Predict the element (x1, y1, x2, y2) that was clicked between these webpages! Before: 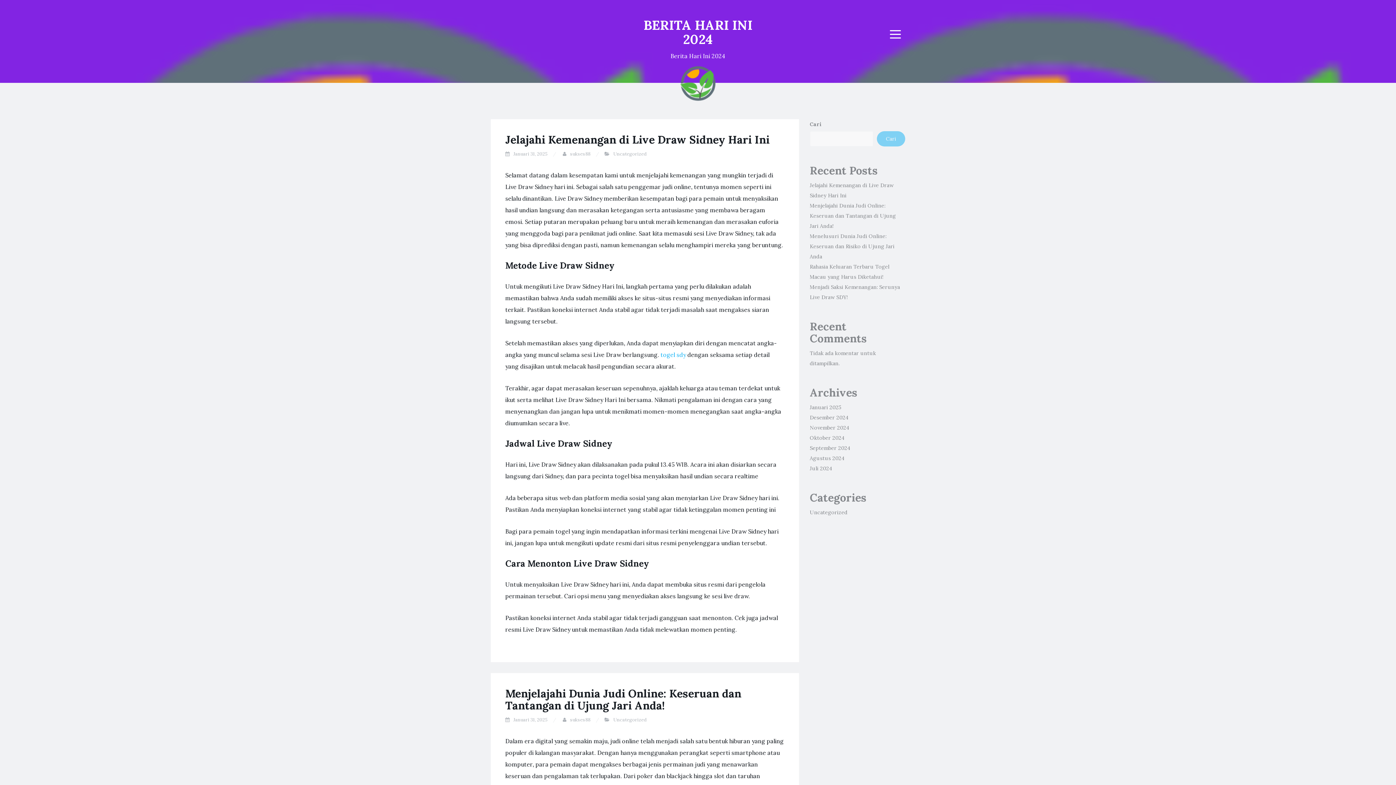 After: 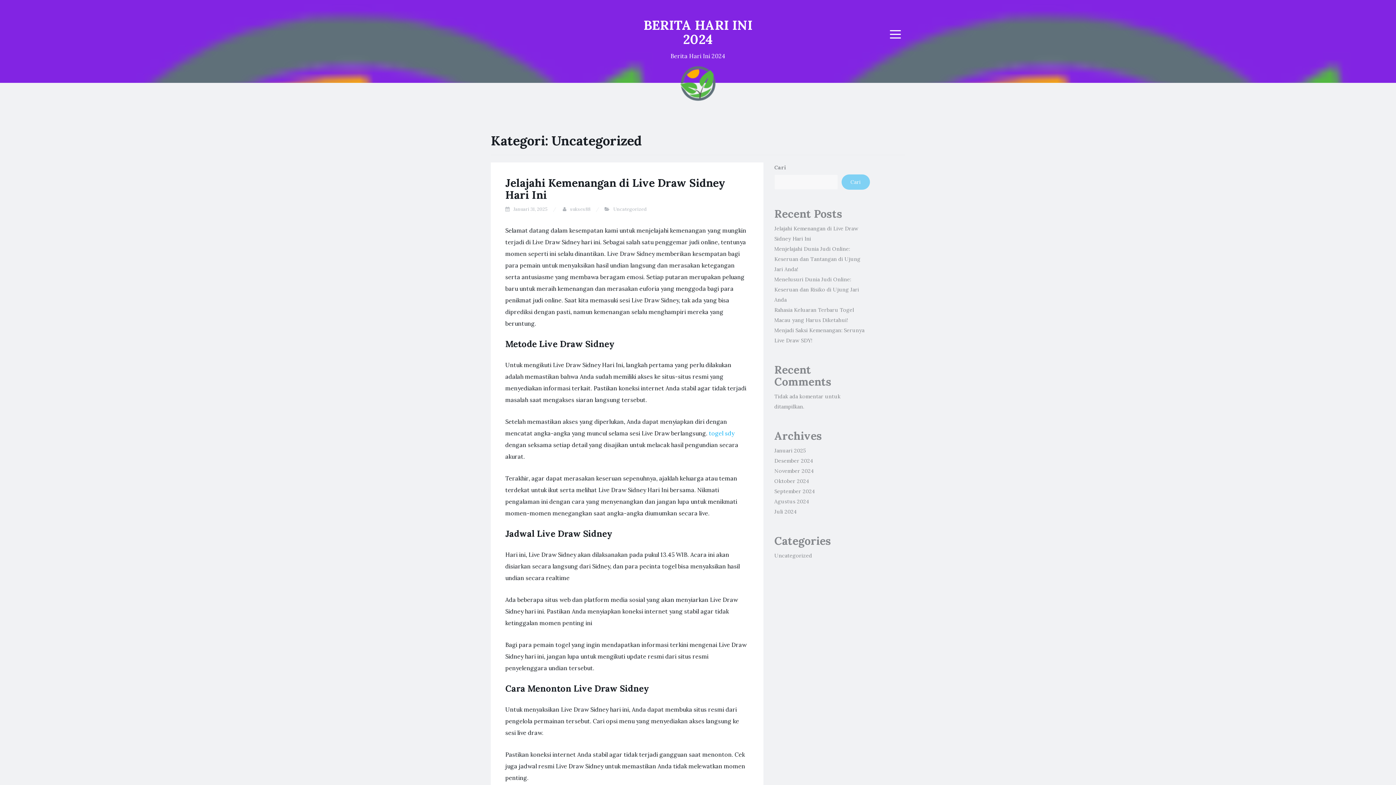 Action: label: Uncategorized bbox: (613, 717, 646, 723)